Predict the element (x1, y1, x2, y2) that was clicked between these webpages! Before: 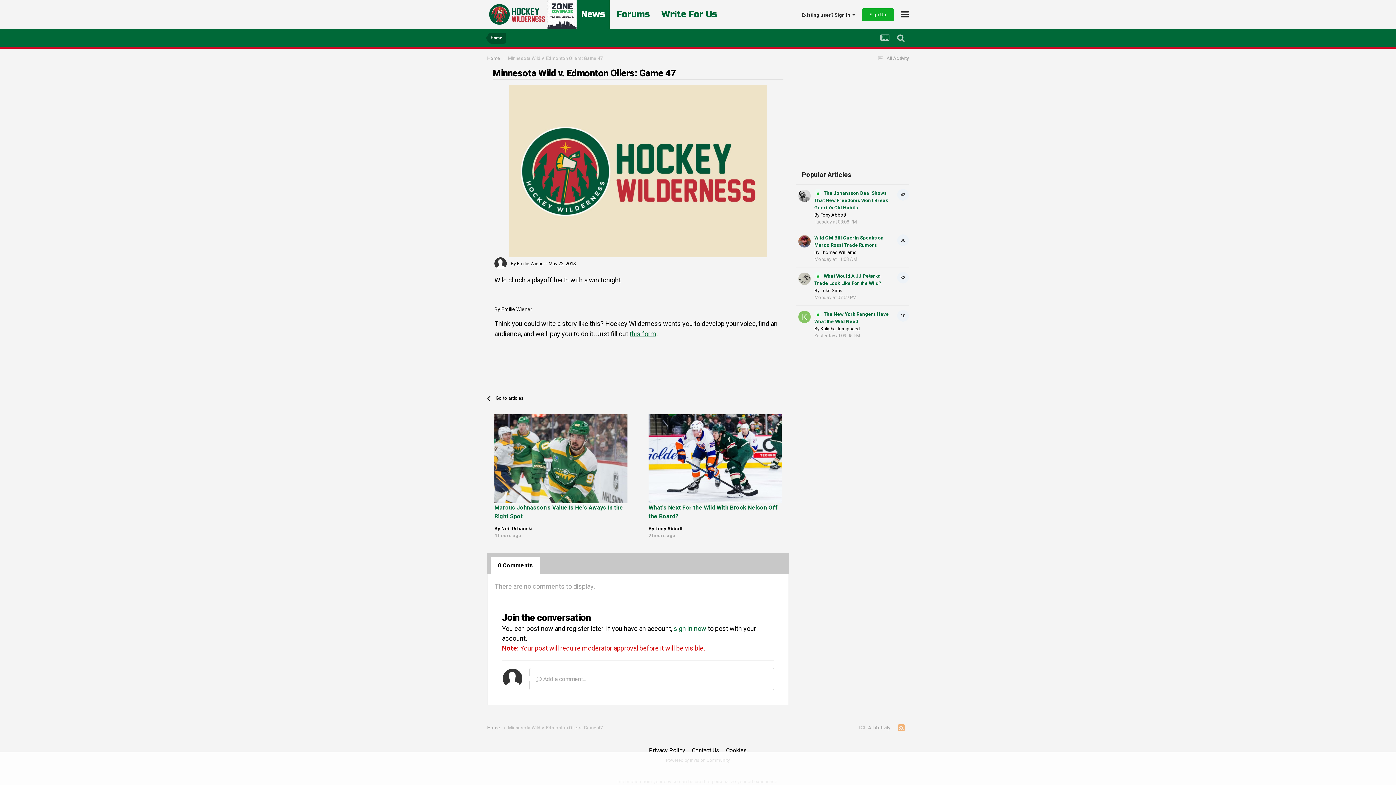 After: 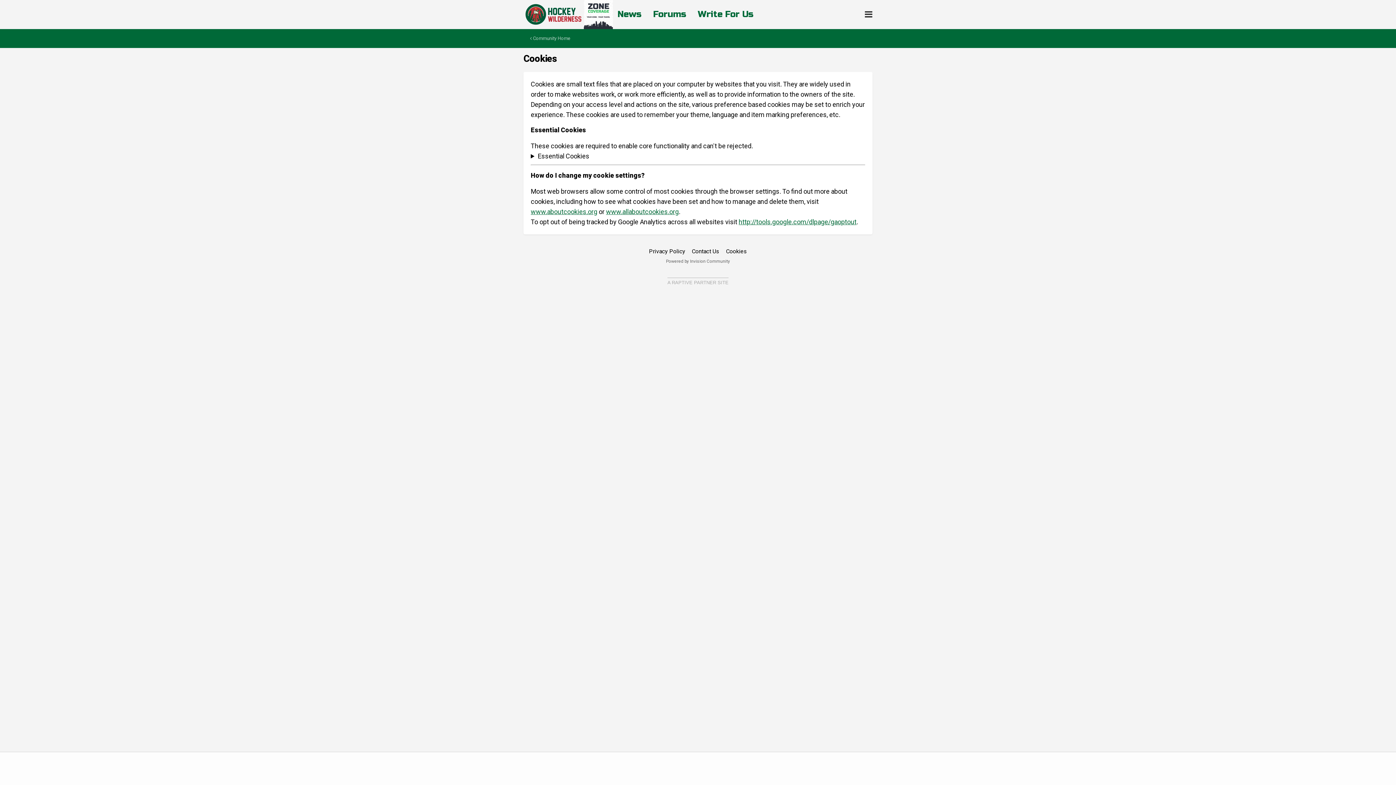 Action: bbox: (726, 747, 747, 754) label: Cookies